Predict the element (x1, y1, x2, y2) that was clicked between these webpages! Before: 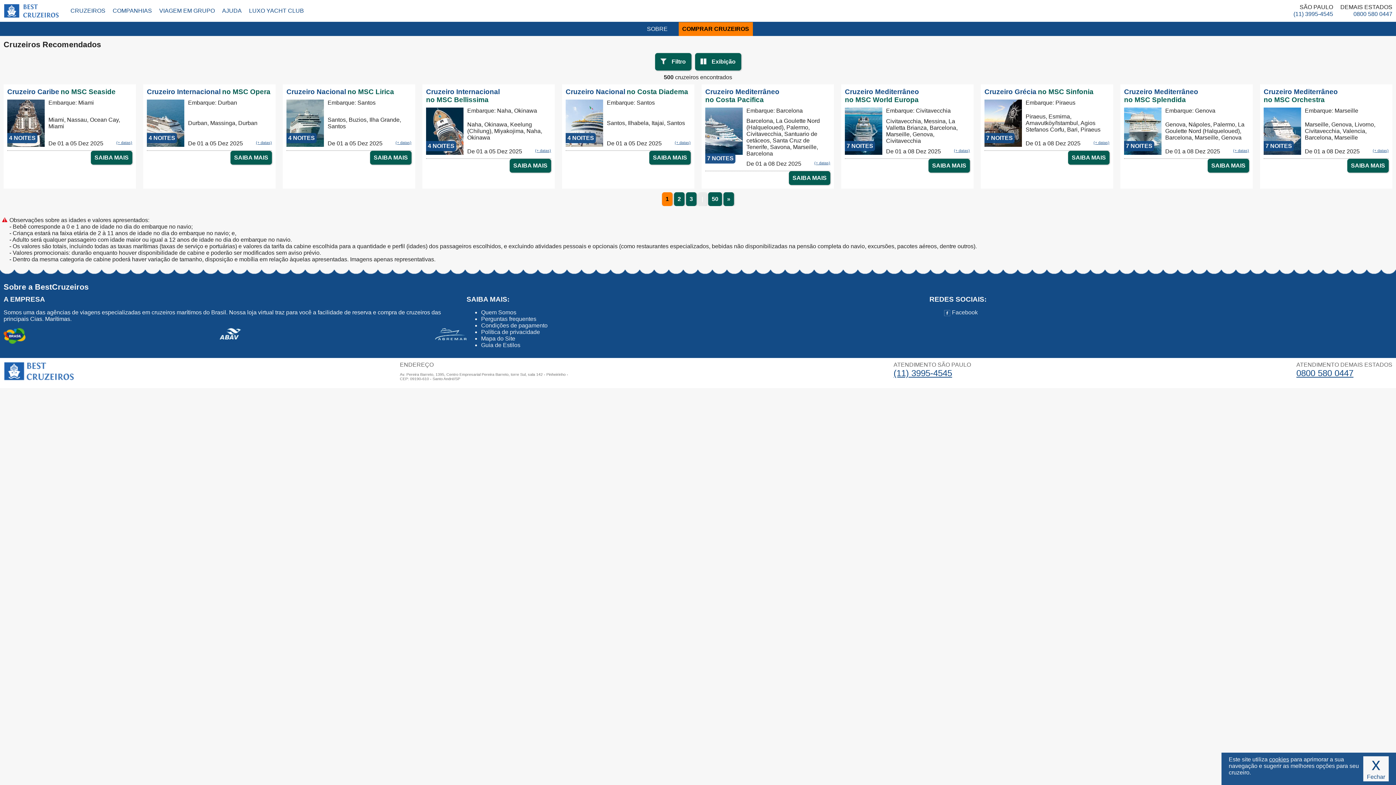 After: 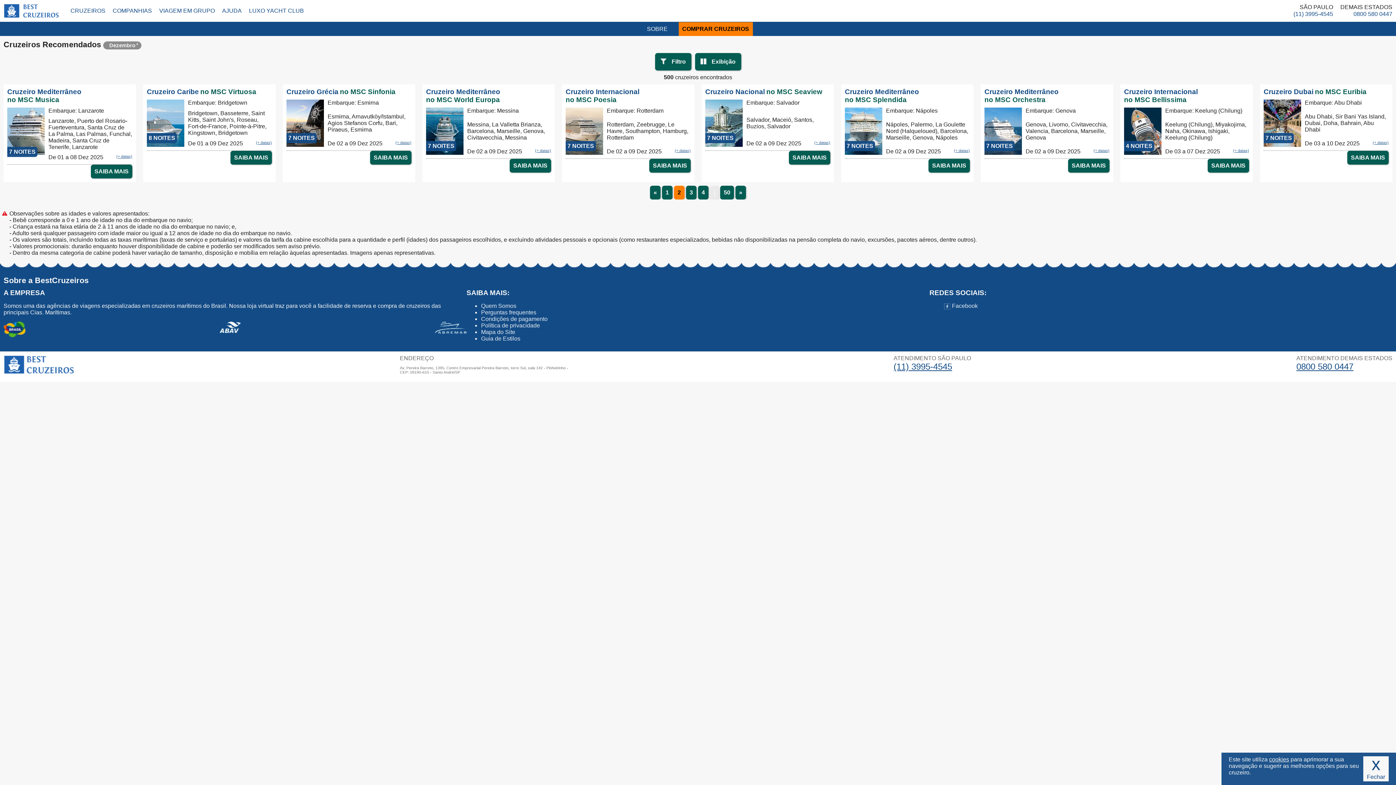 Action: bbox: (723, 192, 734, 206) label: »